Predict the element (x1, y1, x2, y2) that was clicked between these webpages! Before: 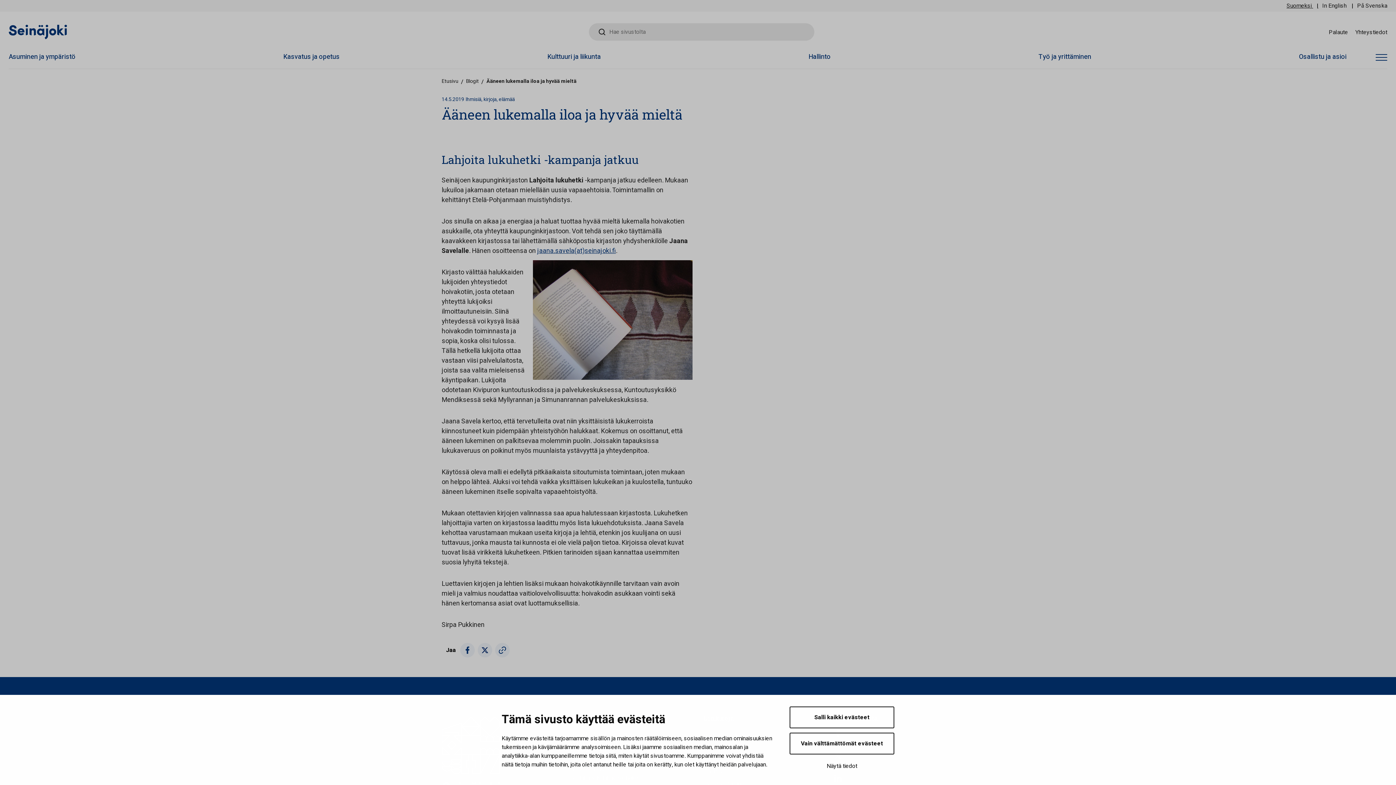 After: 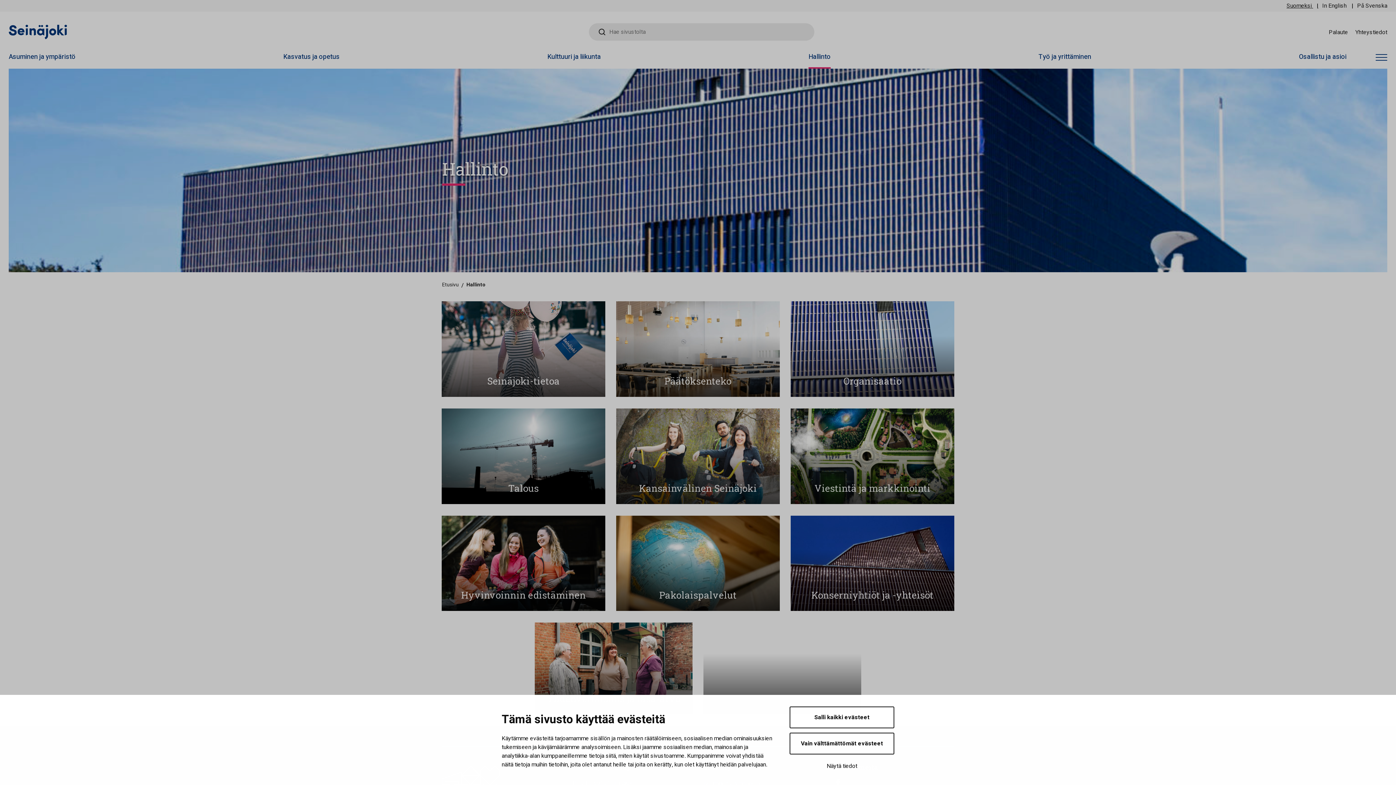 Action: label: Hallinto bbox: (808, 46, 830, 67)